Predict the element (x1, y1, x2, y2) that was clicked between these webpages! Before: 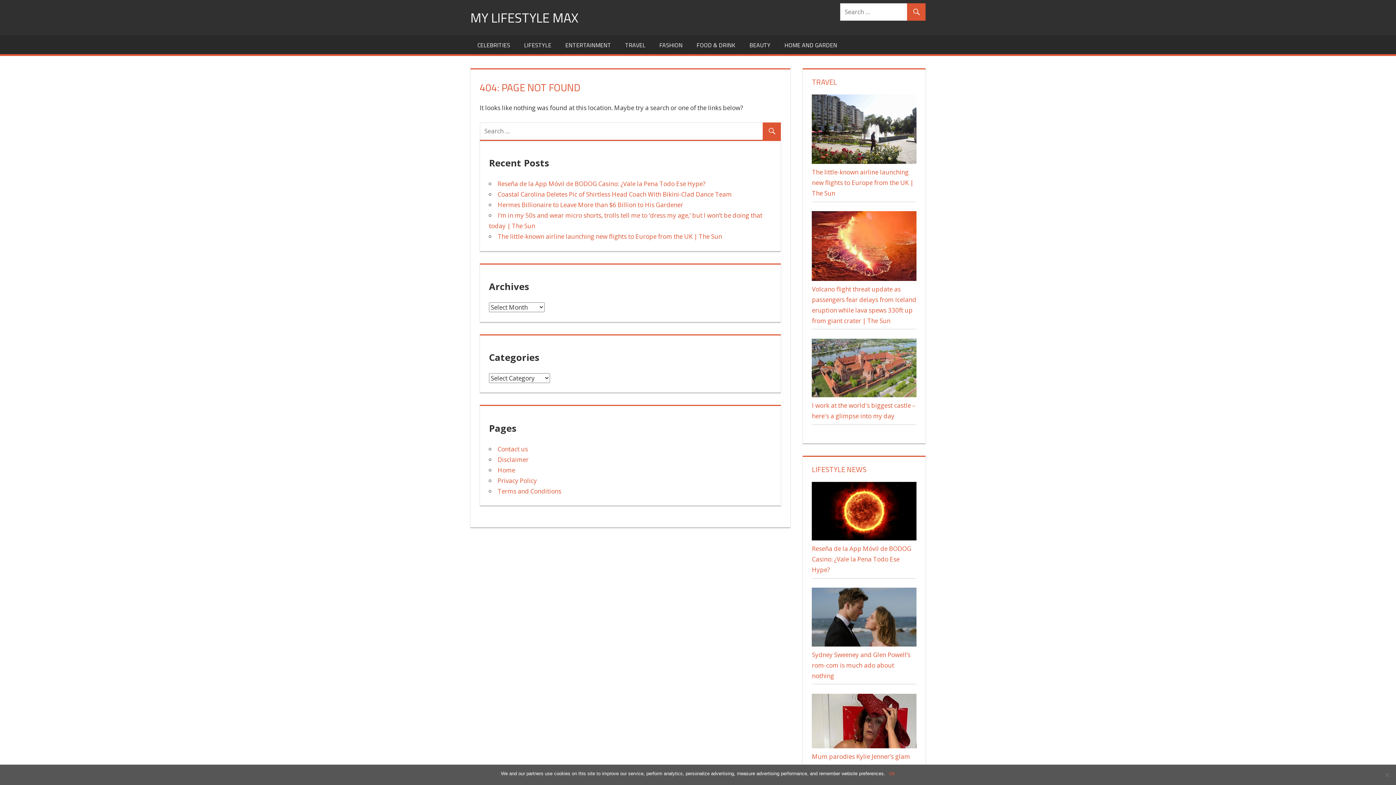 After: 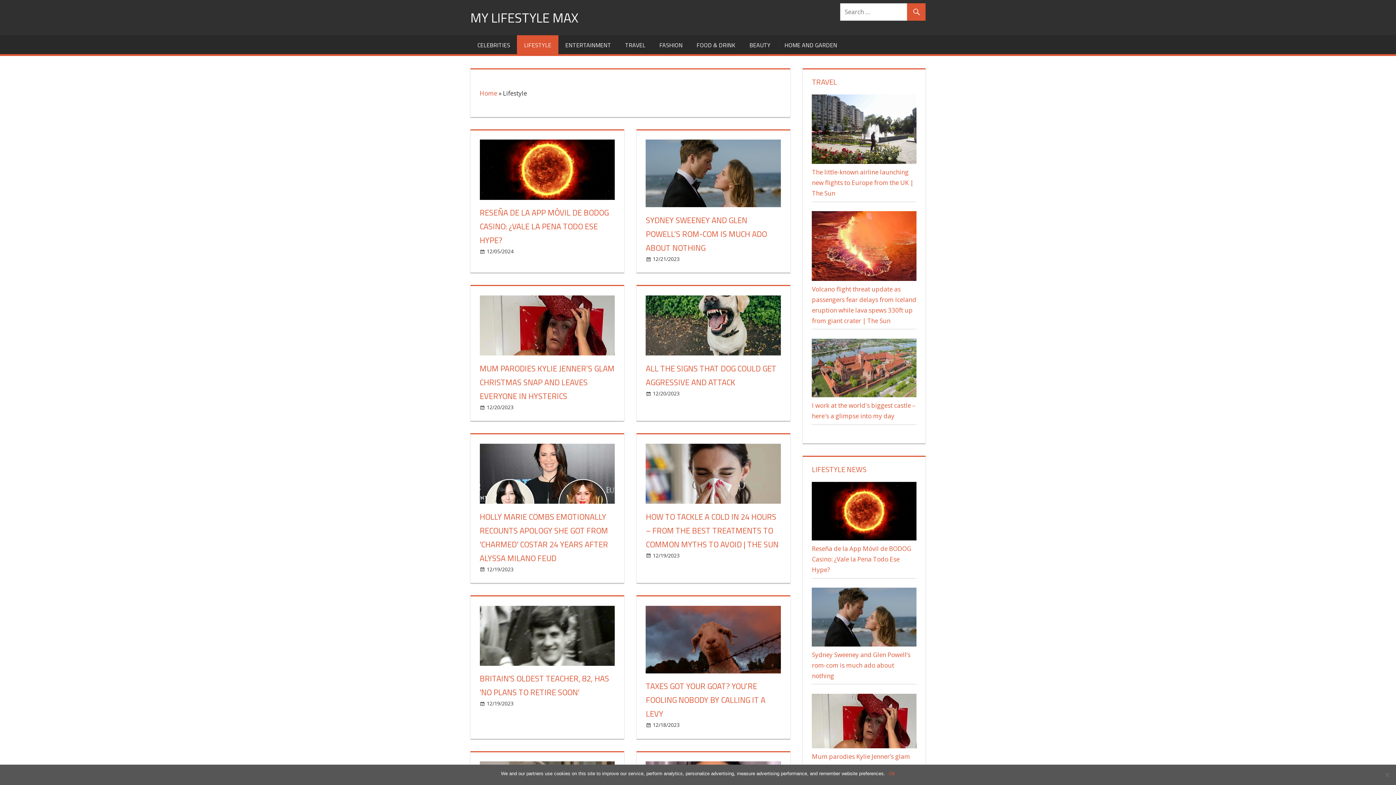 Action: label: LIFESTYLE bbox: (517, 35, 558, 54)